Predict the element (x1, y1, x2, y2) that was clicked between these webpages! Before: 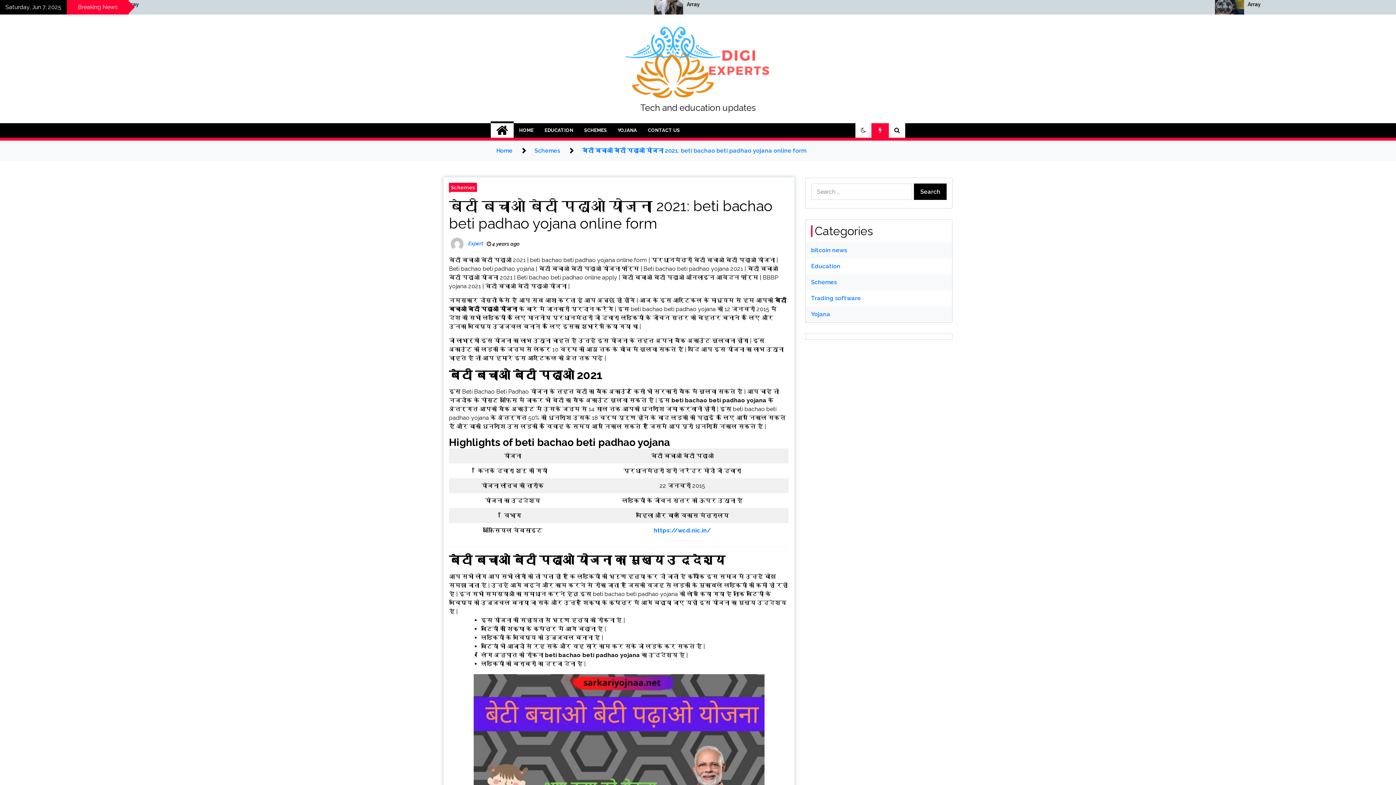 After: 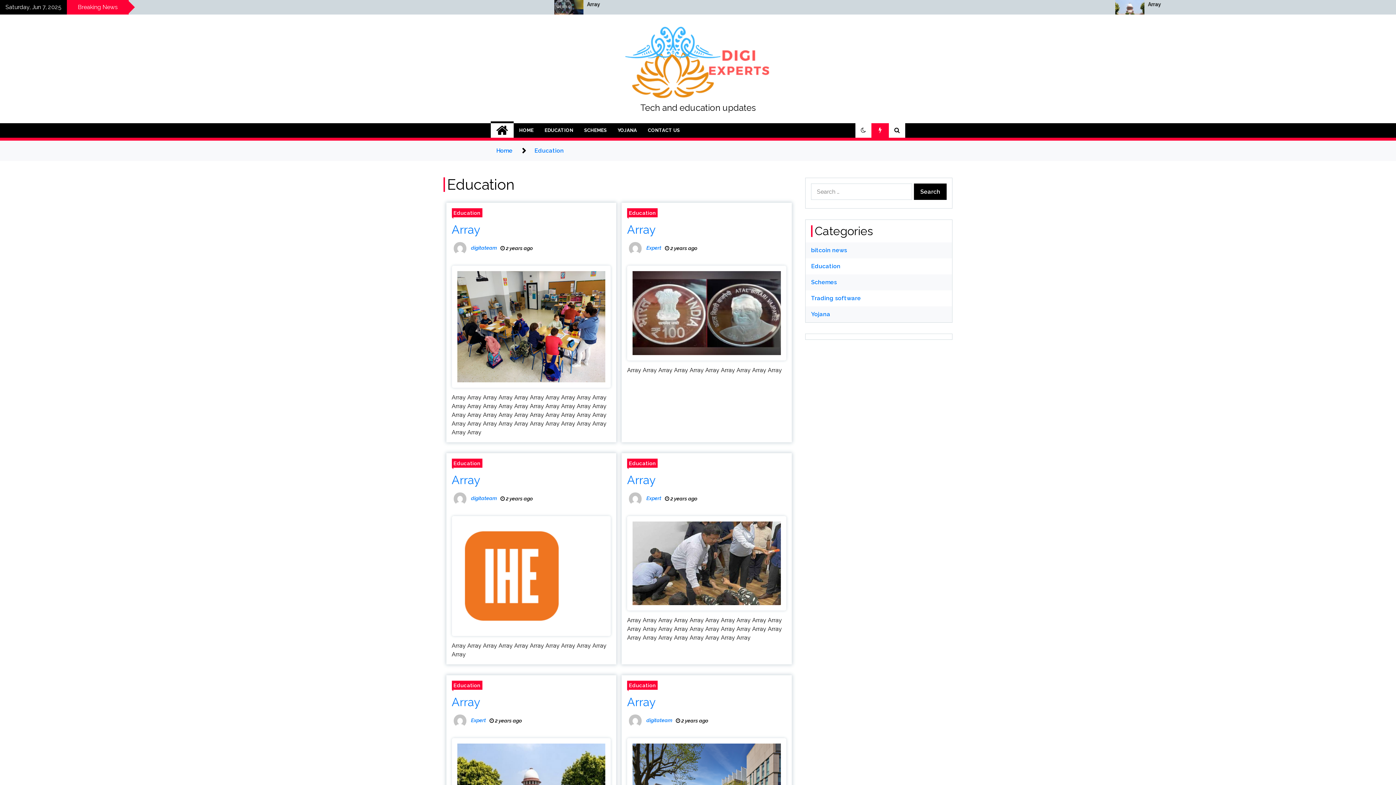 Action: bbox: (811, 262, 840, 269) label: Education